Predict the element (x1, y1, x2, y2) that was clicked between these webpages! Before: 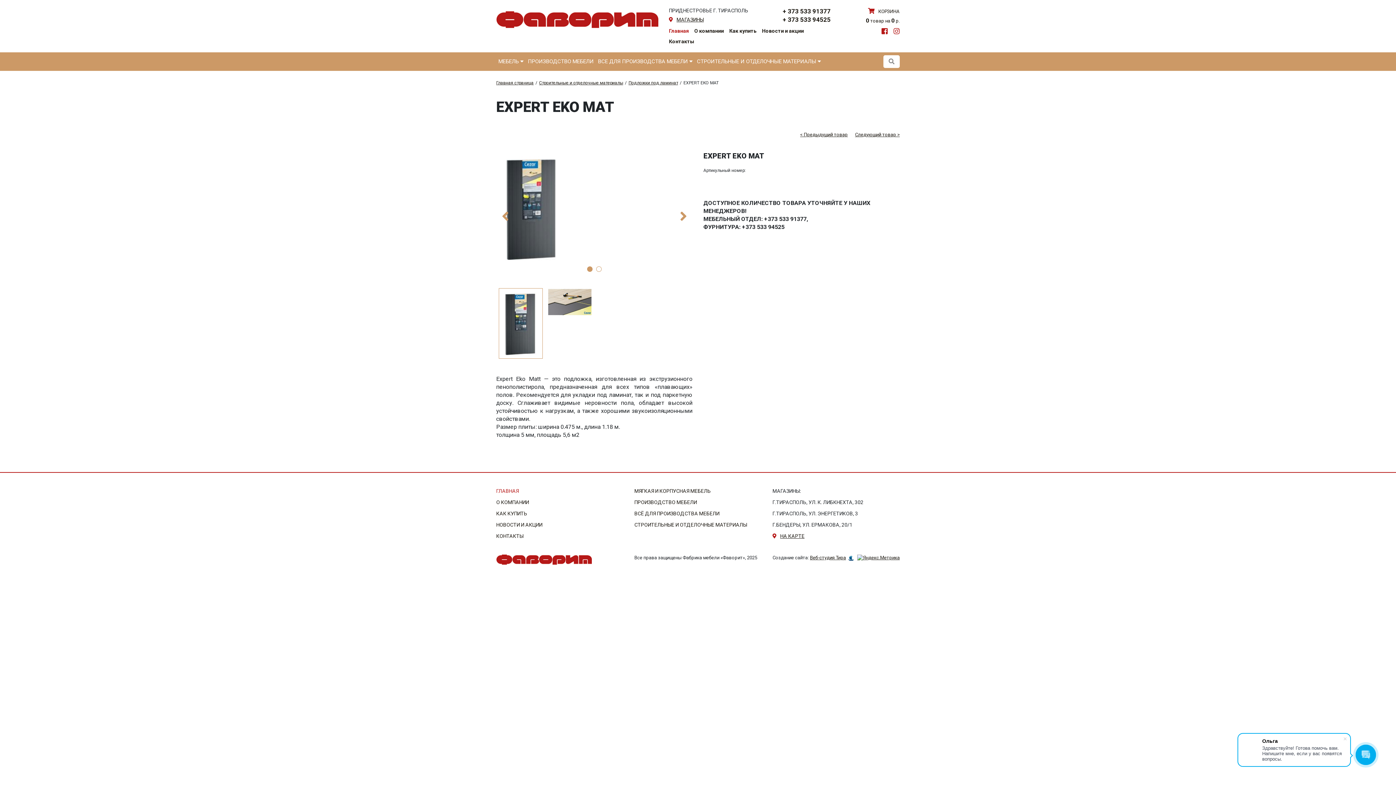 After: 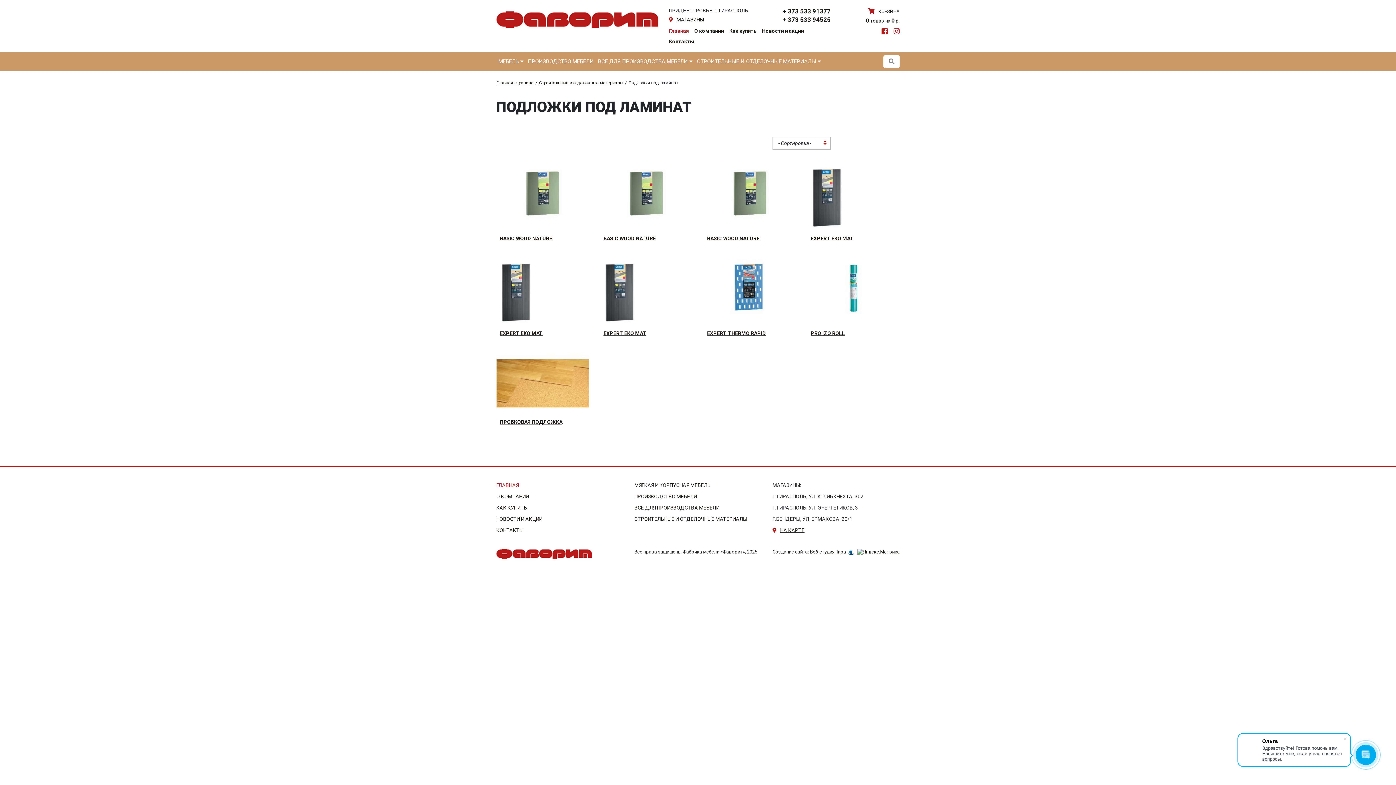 Action: bbox: (628, 80, 678, 85) label: Подложки под ламинат